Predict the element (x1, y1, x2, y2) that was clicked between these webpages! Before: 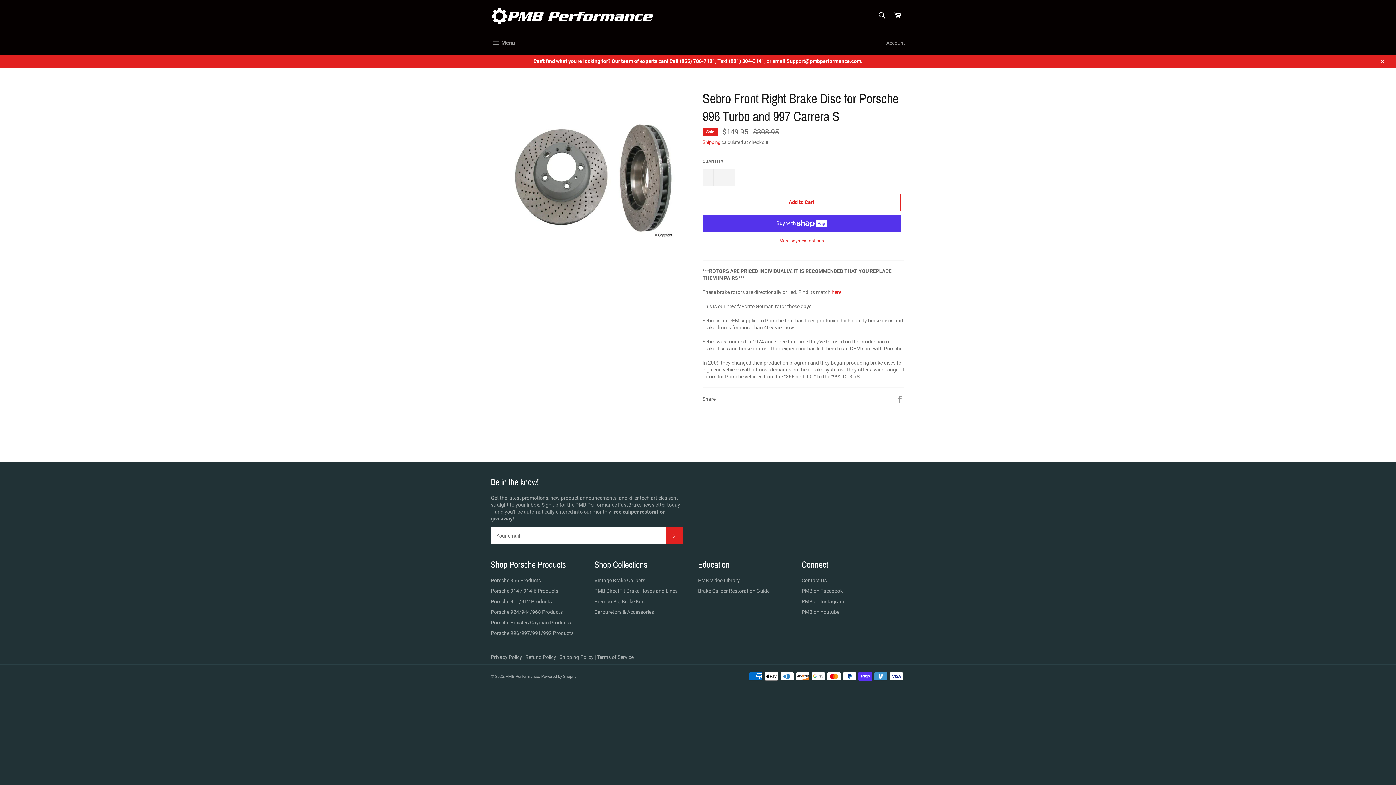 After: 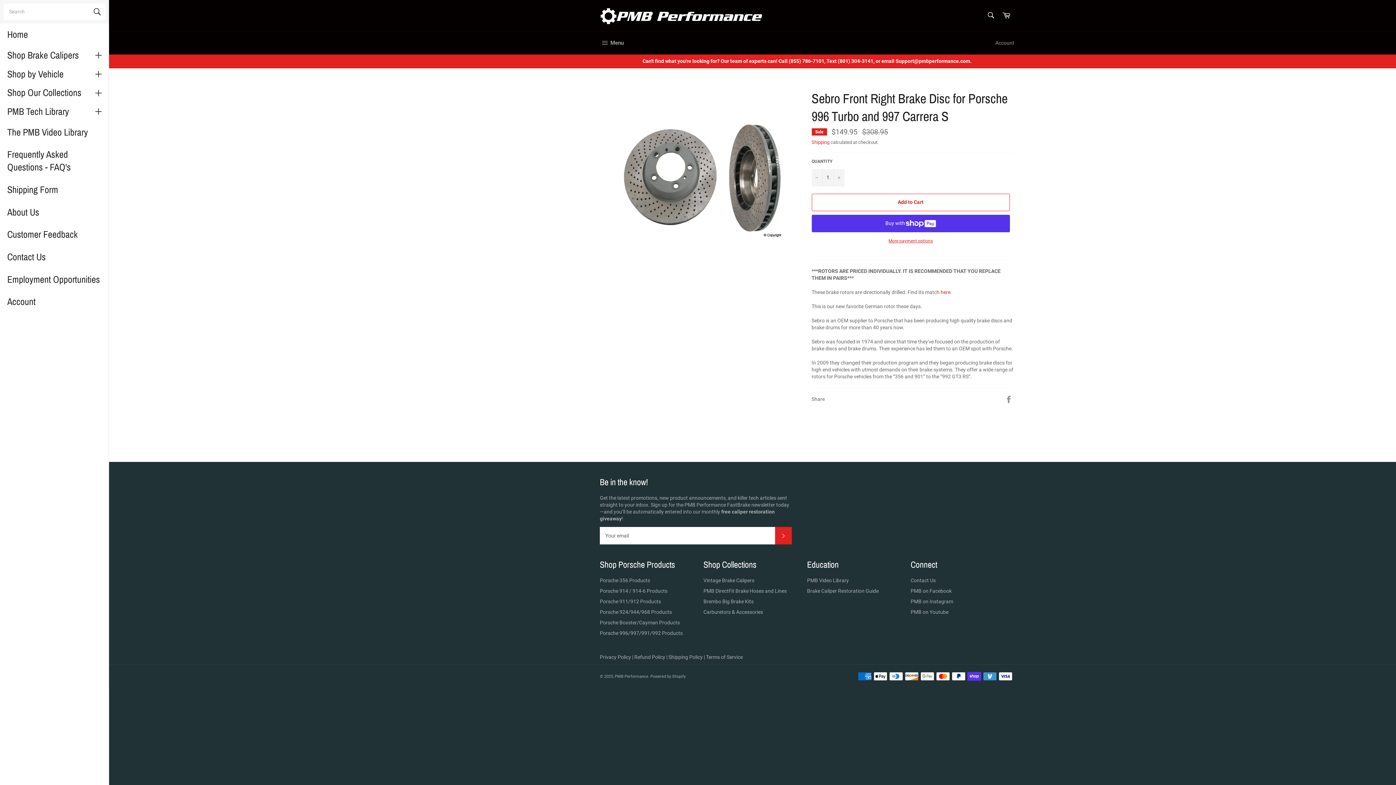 Action: label:  Menu
Site navigation bbox: (483, 32, 522, 54)